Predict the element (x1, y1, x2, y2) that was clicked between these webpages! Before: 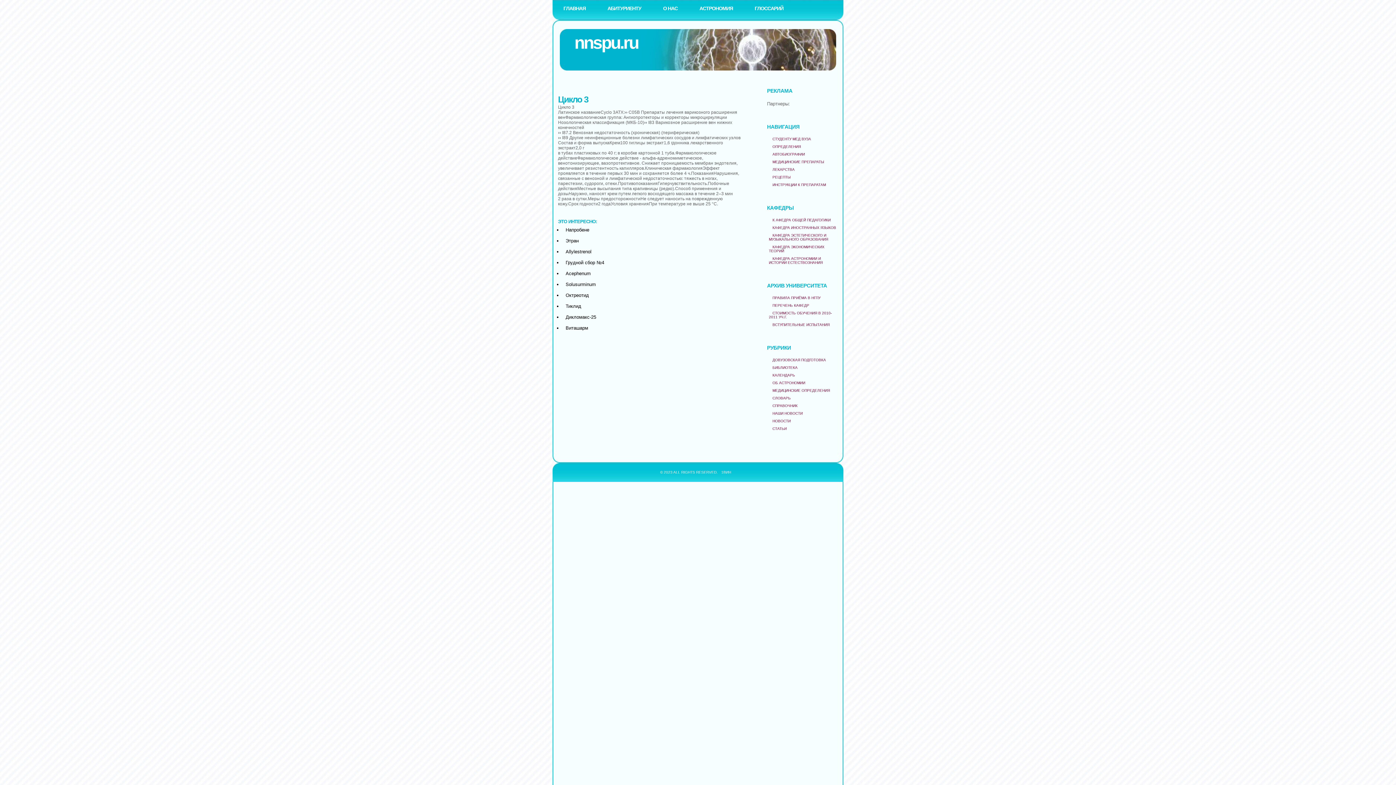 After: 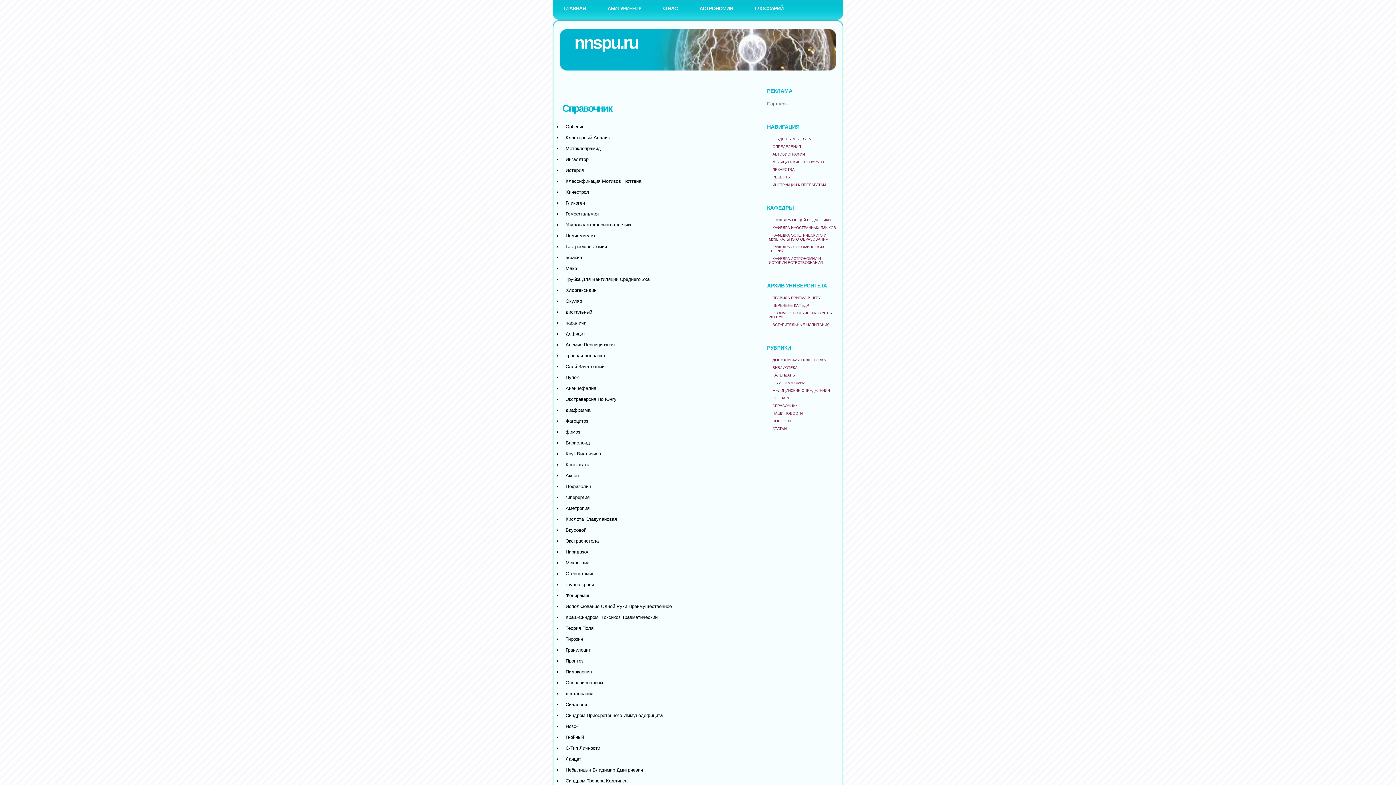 Action: bbox: (769, 404, 797, 408) label: СПРАВОЧНИК